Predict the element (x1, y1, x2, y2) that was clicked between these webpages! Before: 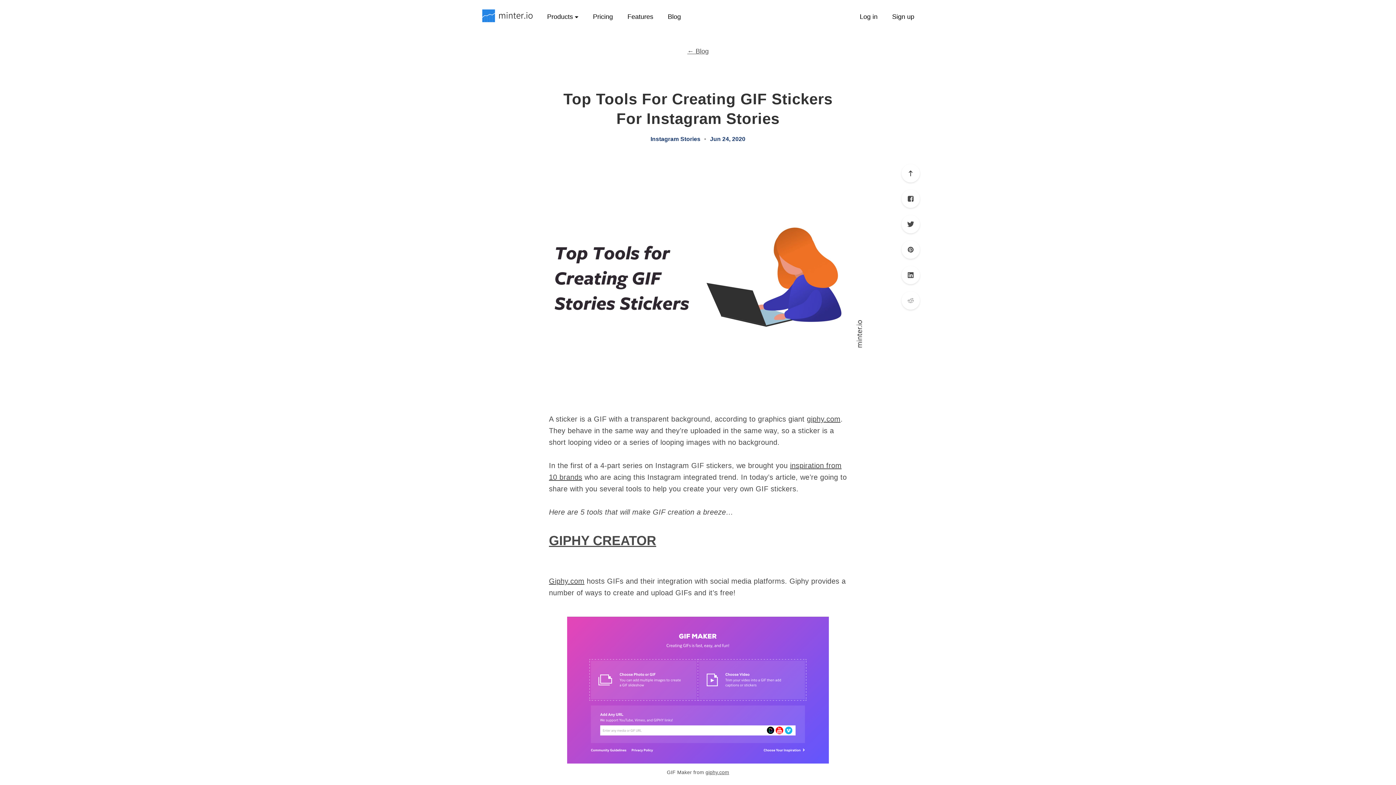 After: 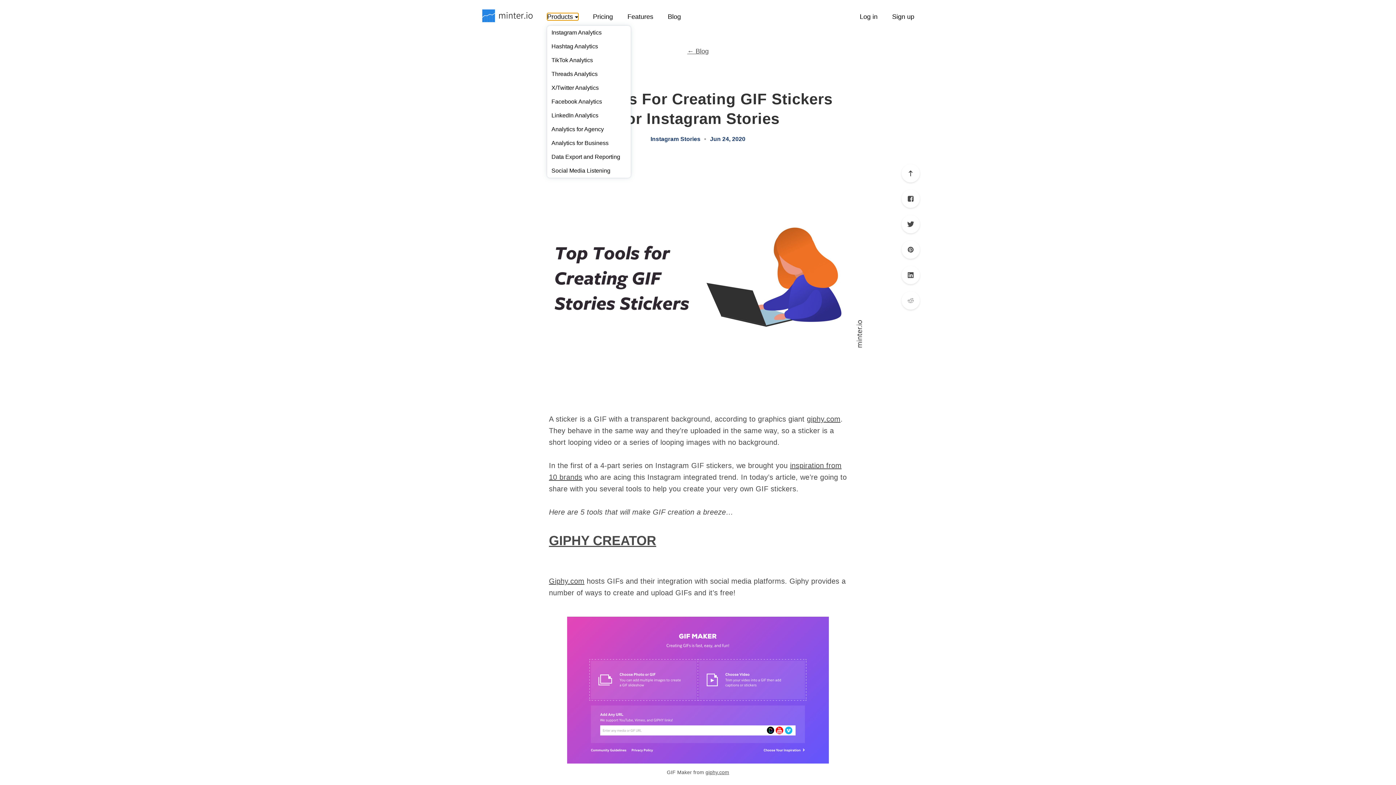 Action: label: Products bbox: (547, 13, 578, 20)